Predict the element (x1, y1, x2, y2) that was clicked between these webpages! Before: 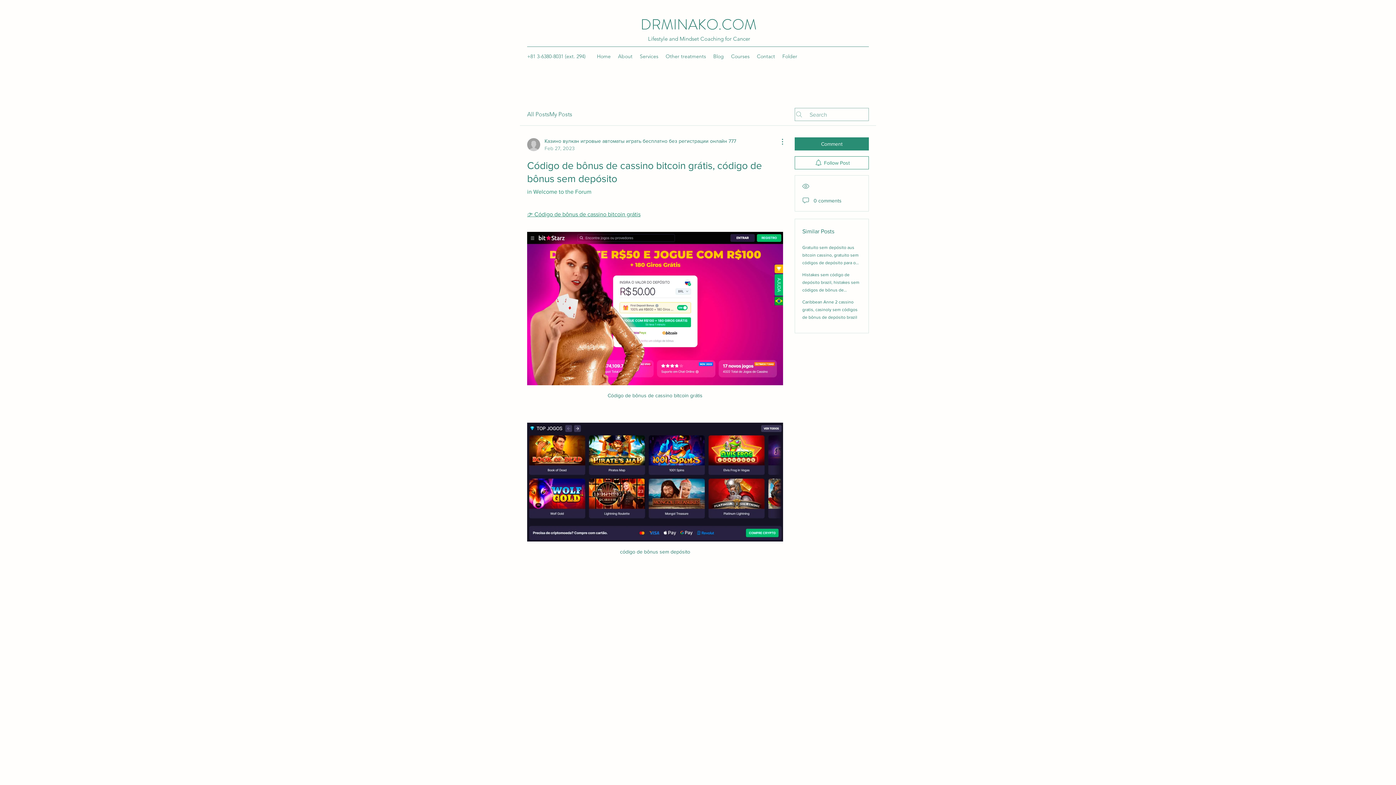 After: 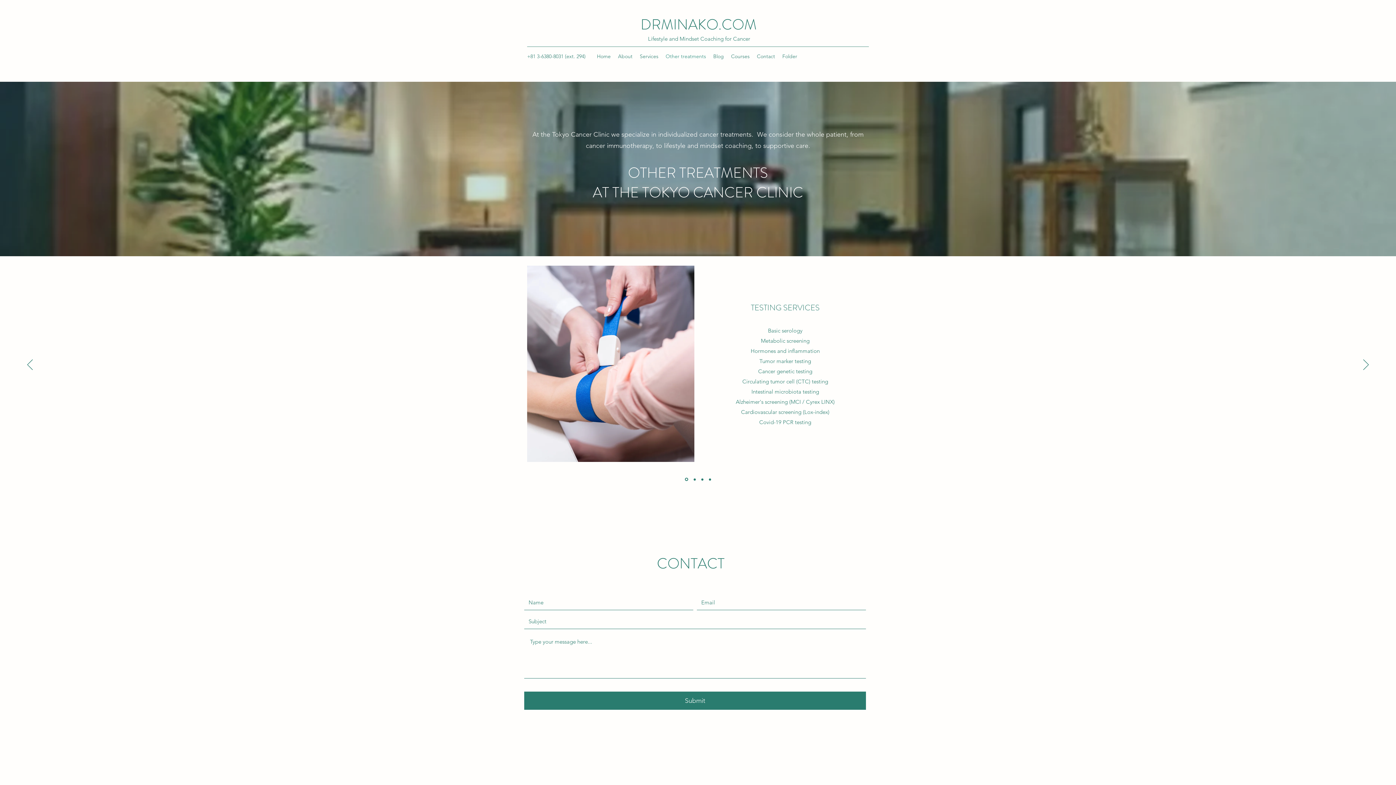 Action: bbox: (662, 50, 709, 61) label: Other treatments